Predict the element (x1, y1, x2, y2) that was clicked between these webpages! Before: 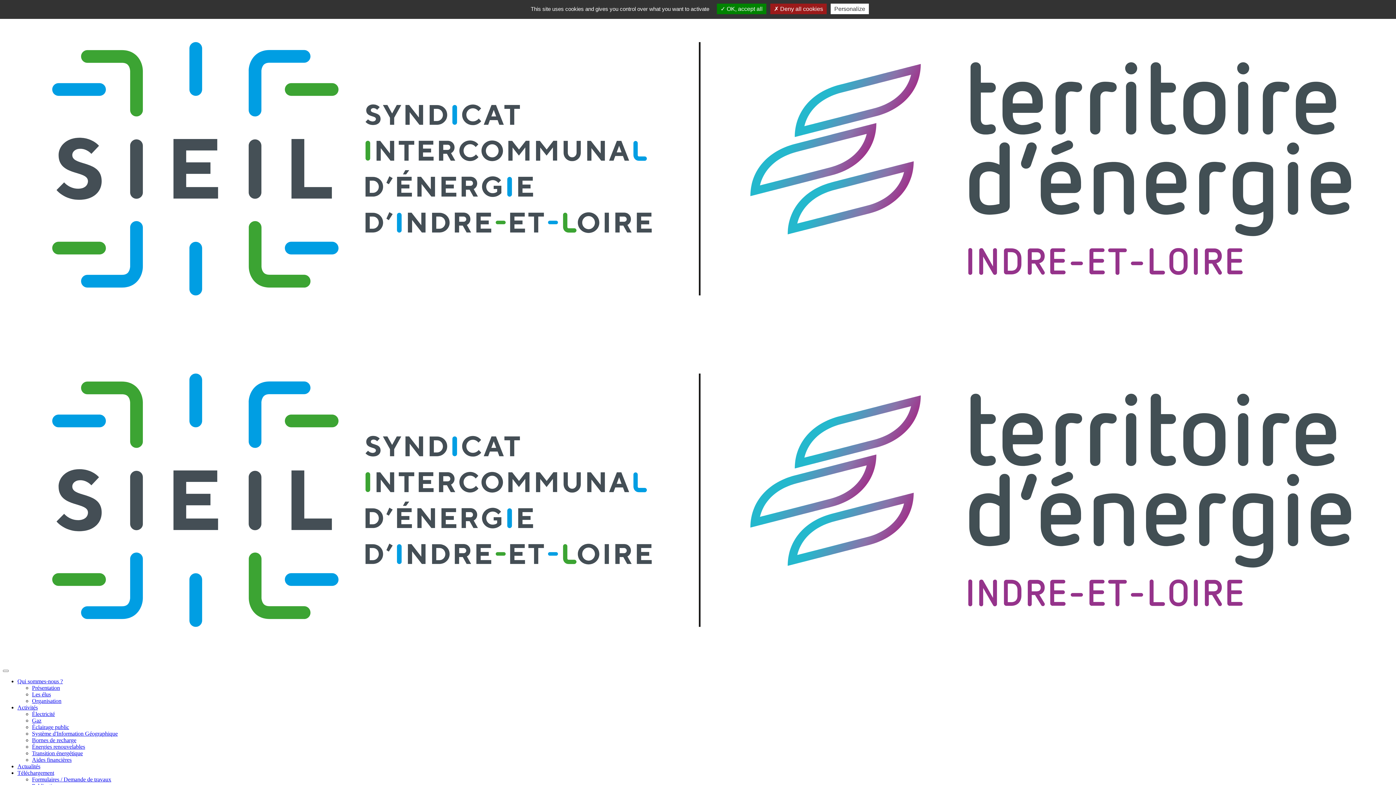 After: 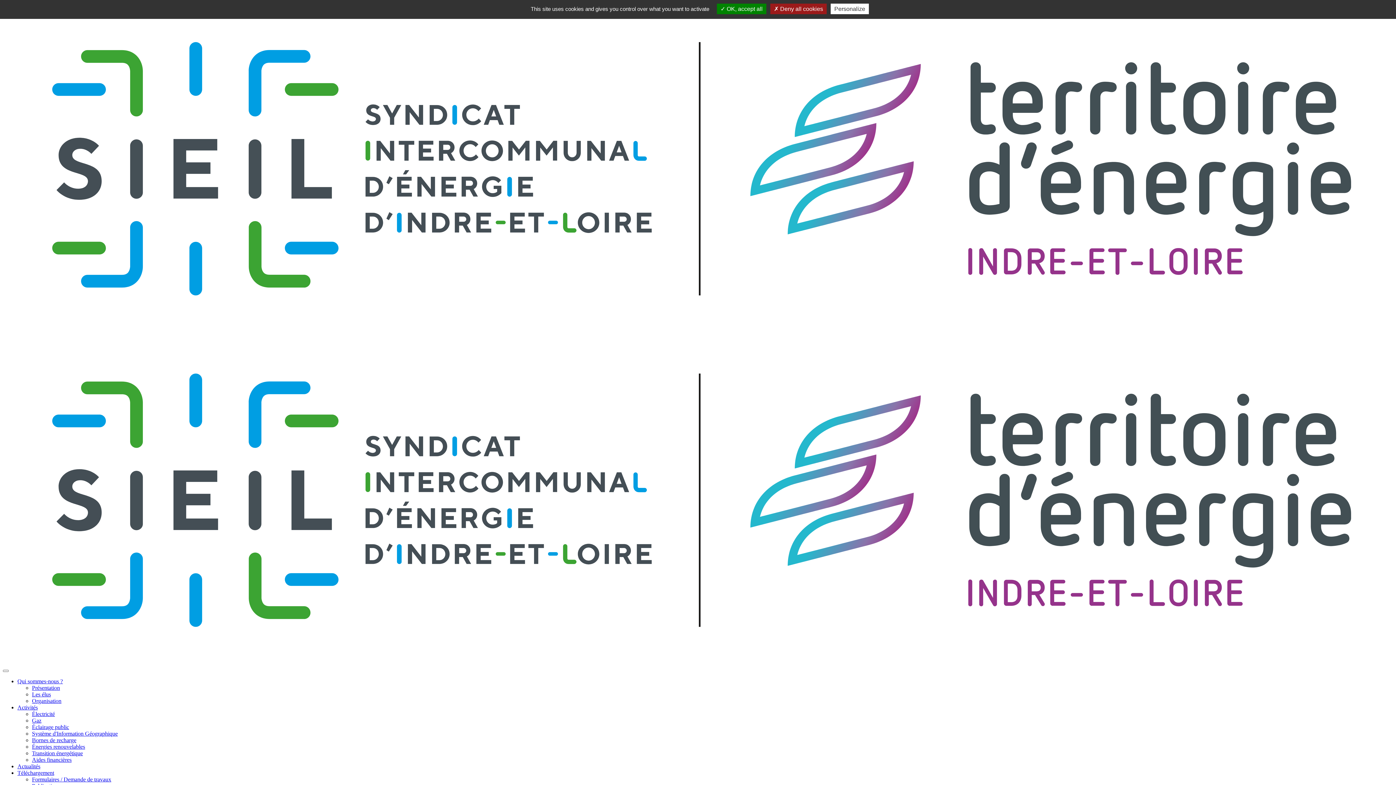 Action: label: Qui sommes-nous ? bbox: (17, 678, 62, 684)